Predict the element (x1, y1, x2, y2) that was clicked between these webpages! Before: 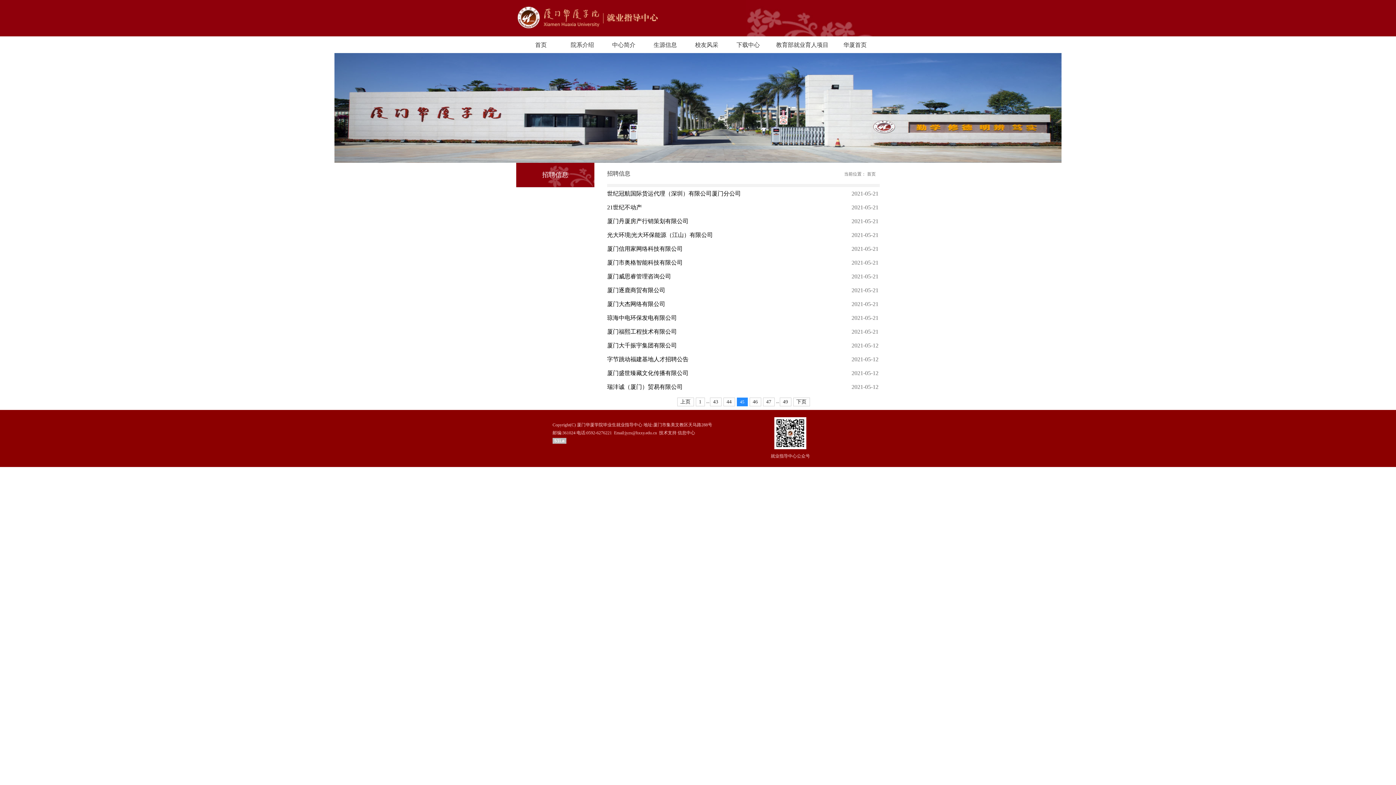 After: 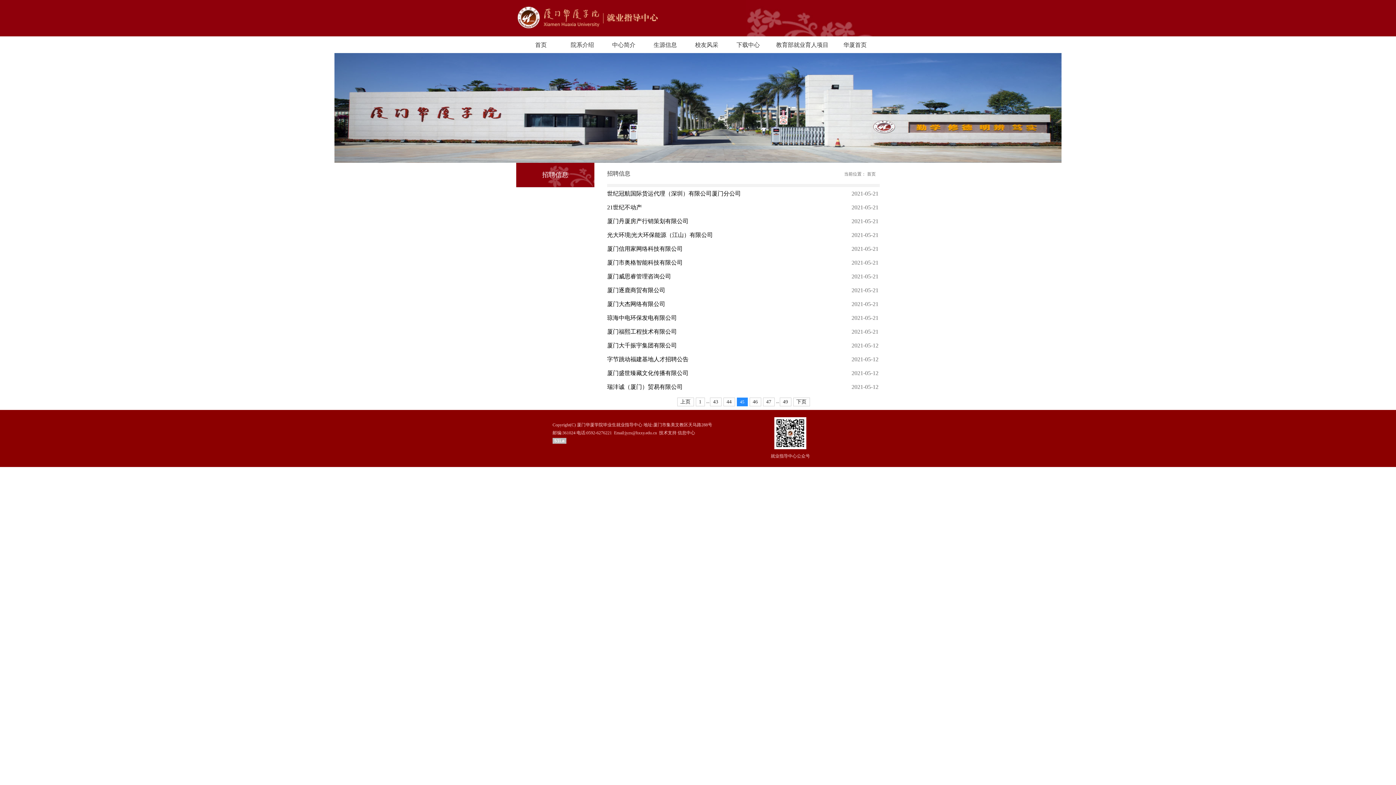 Action: label: 厦门信用家网络科技有限公司 bbox: (607, 242, 825, 256)